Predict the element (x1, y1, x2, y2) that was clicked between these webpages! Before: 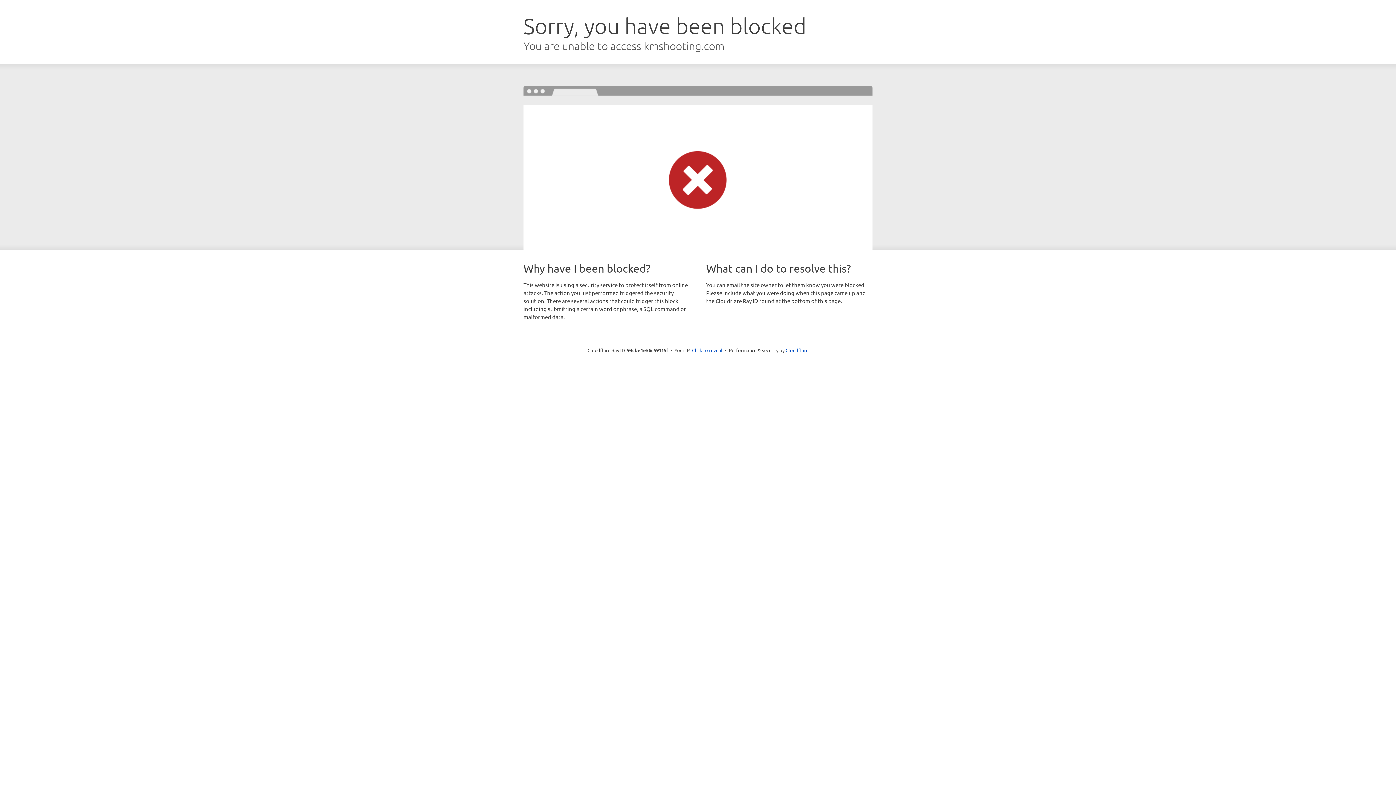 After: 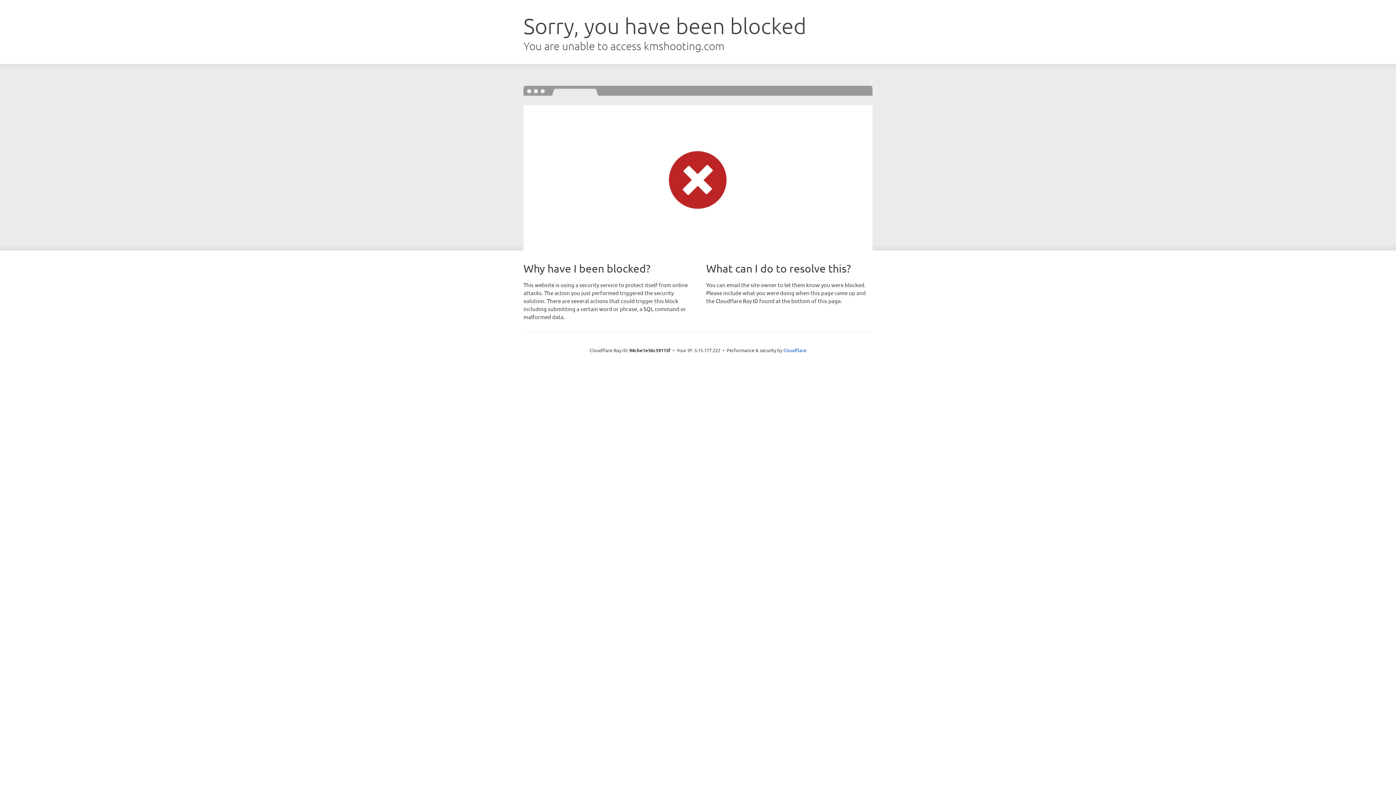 Action: label: Click to reveal bbox: (692, 346, 722, 353)